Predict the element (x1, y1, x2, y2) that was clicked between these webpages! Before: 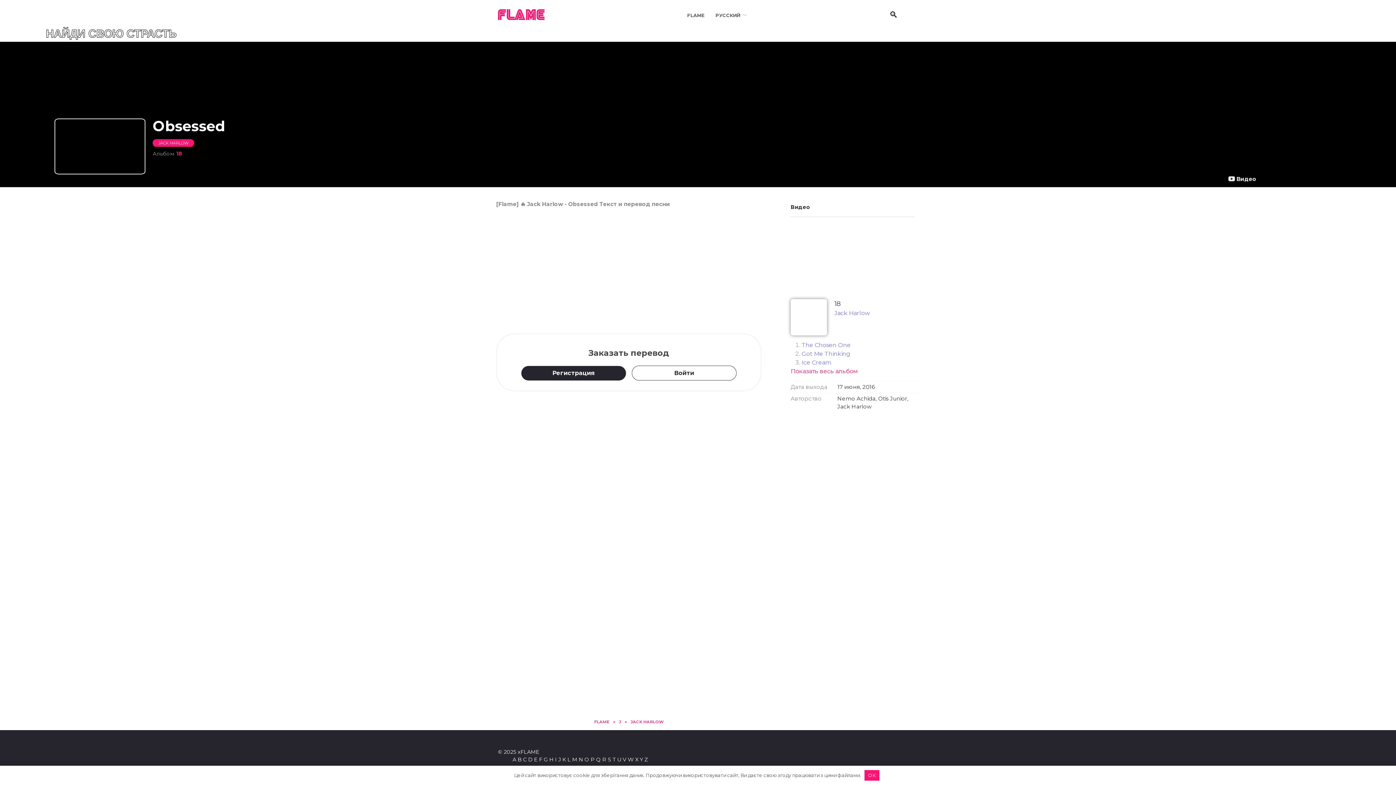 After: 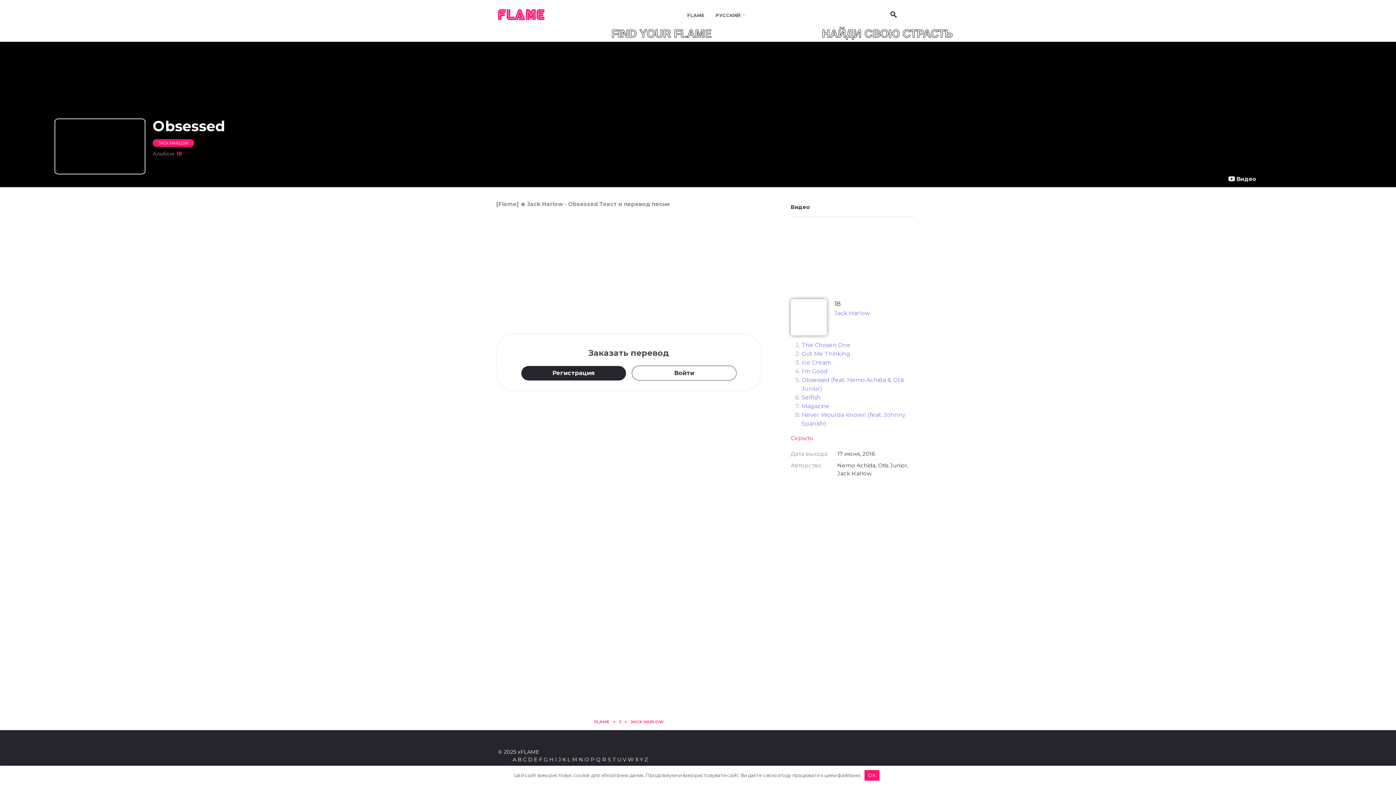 Action: bbox: (790, 367, 914, 375) label: Показать весь альбом